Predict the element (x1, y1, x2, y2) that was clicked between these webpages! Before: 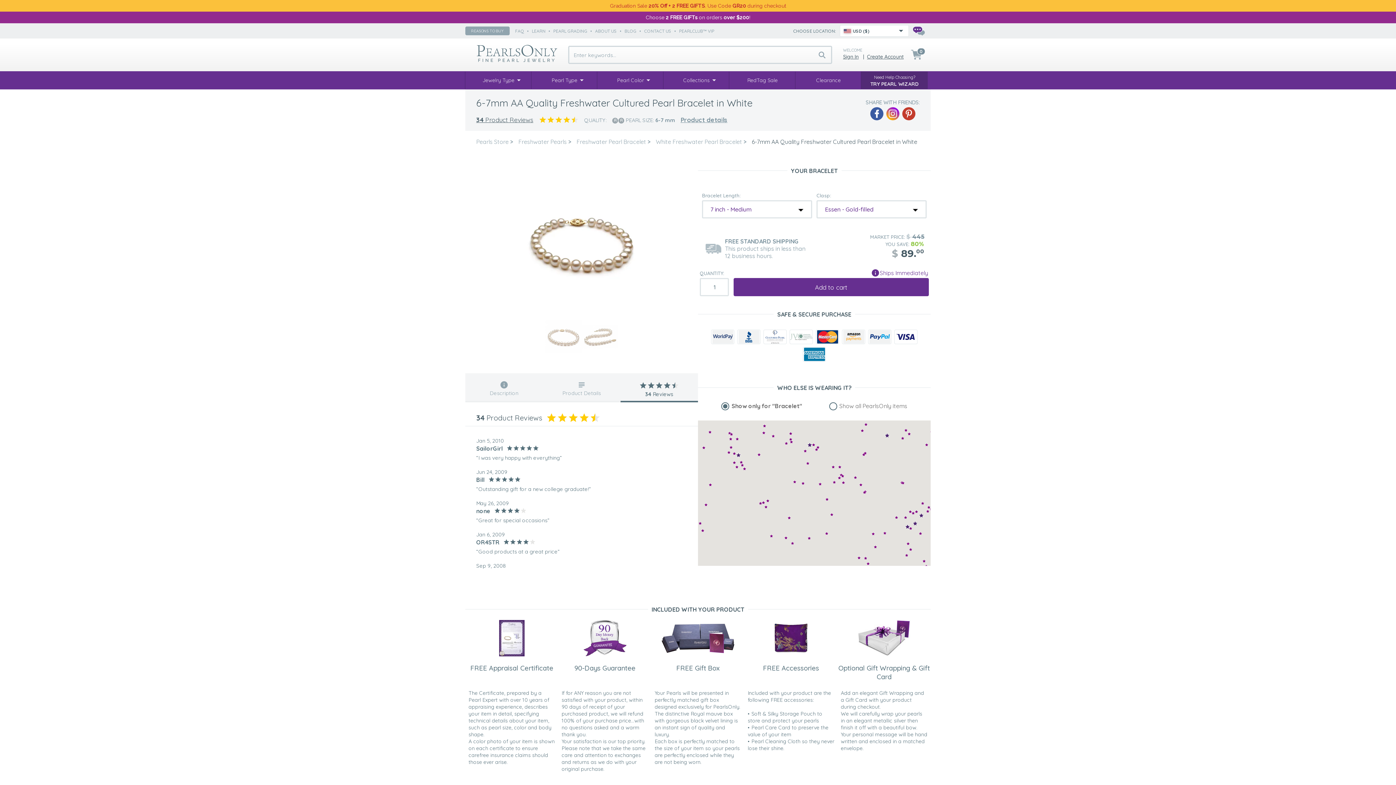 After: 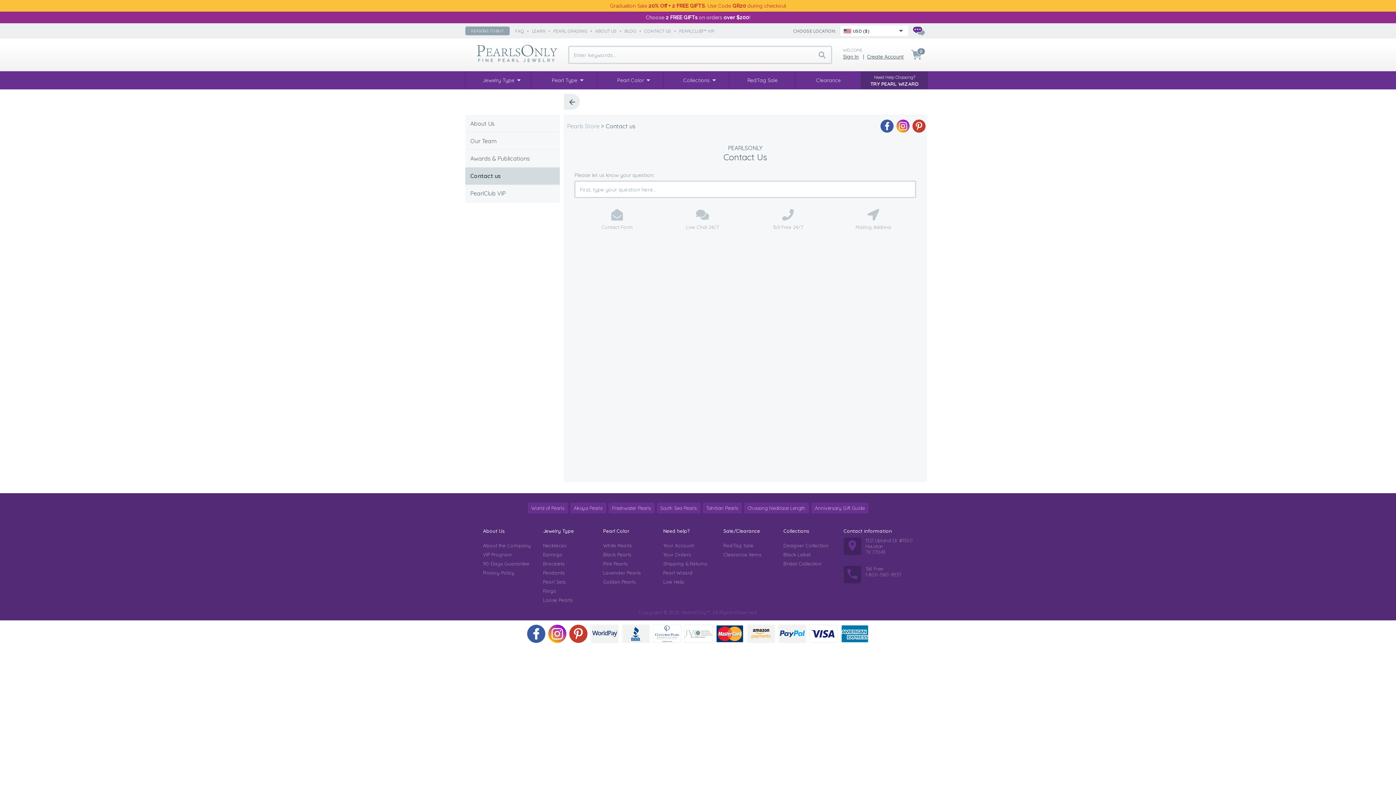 Action: label: CONTACT US bbox: (644, 28, 671, 33)